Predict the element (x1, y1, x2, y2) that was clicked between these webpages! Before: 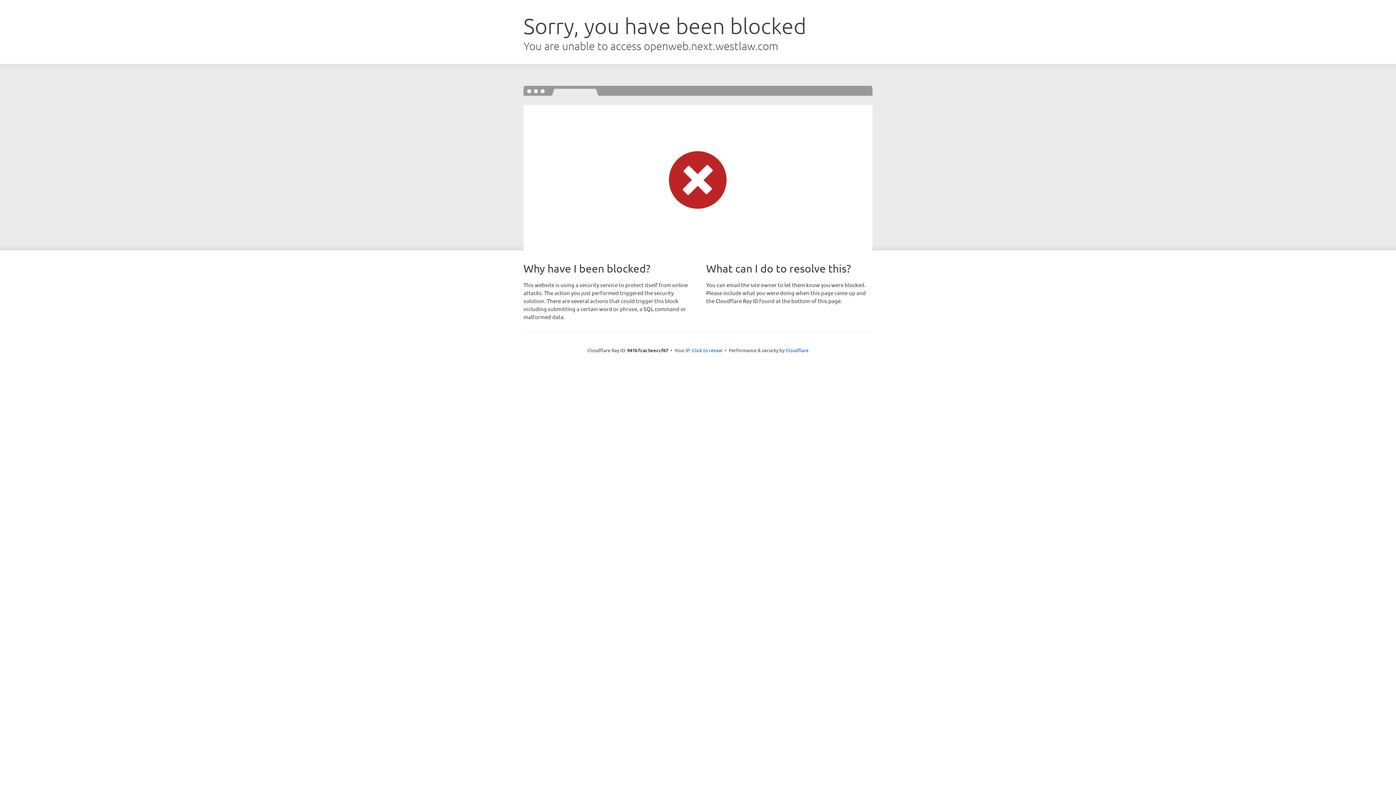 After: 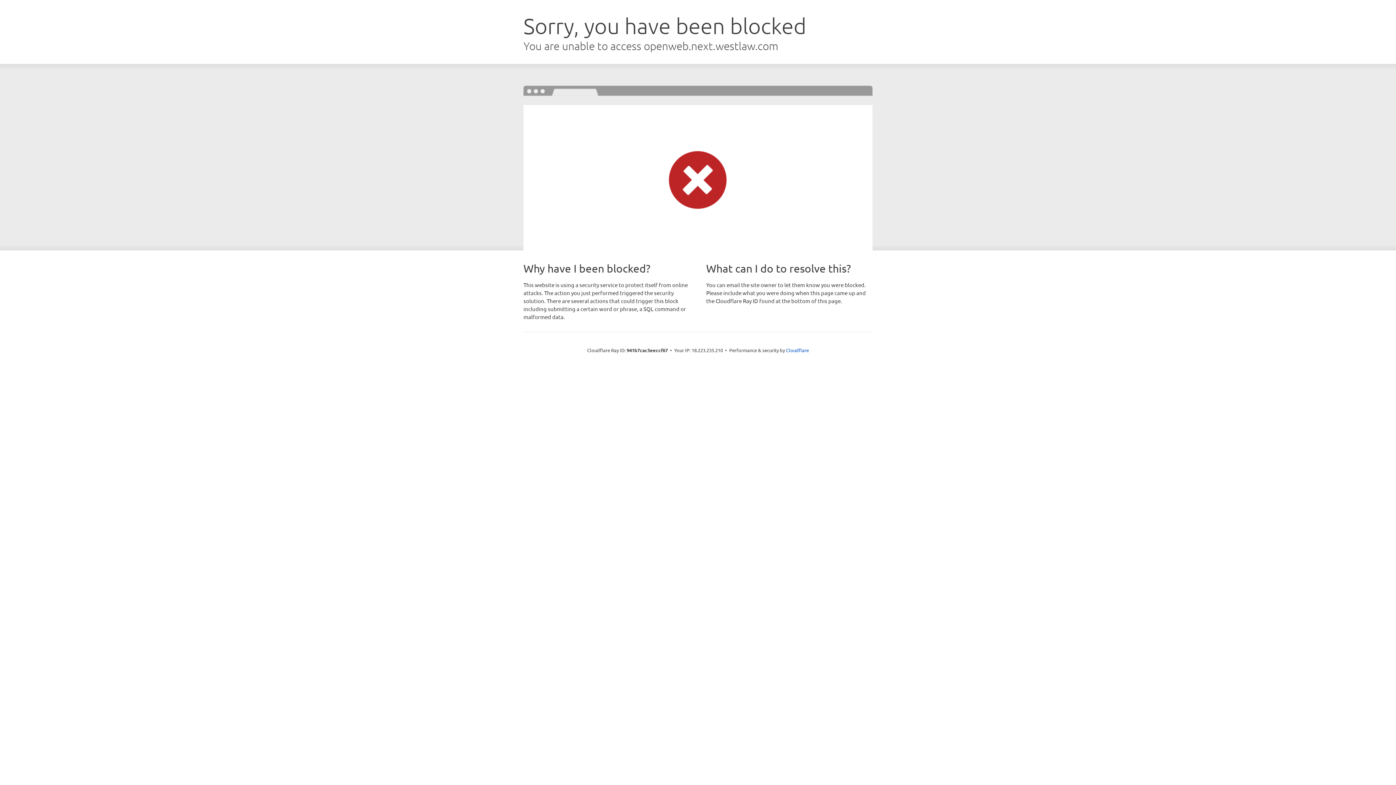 Action: label: Click to reveal bbox: (692, 346, 722, 353)